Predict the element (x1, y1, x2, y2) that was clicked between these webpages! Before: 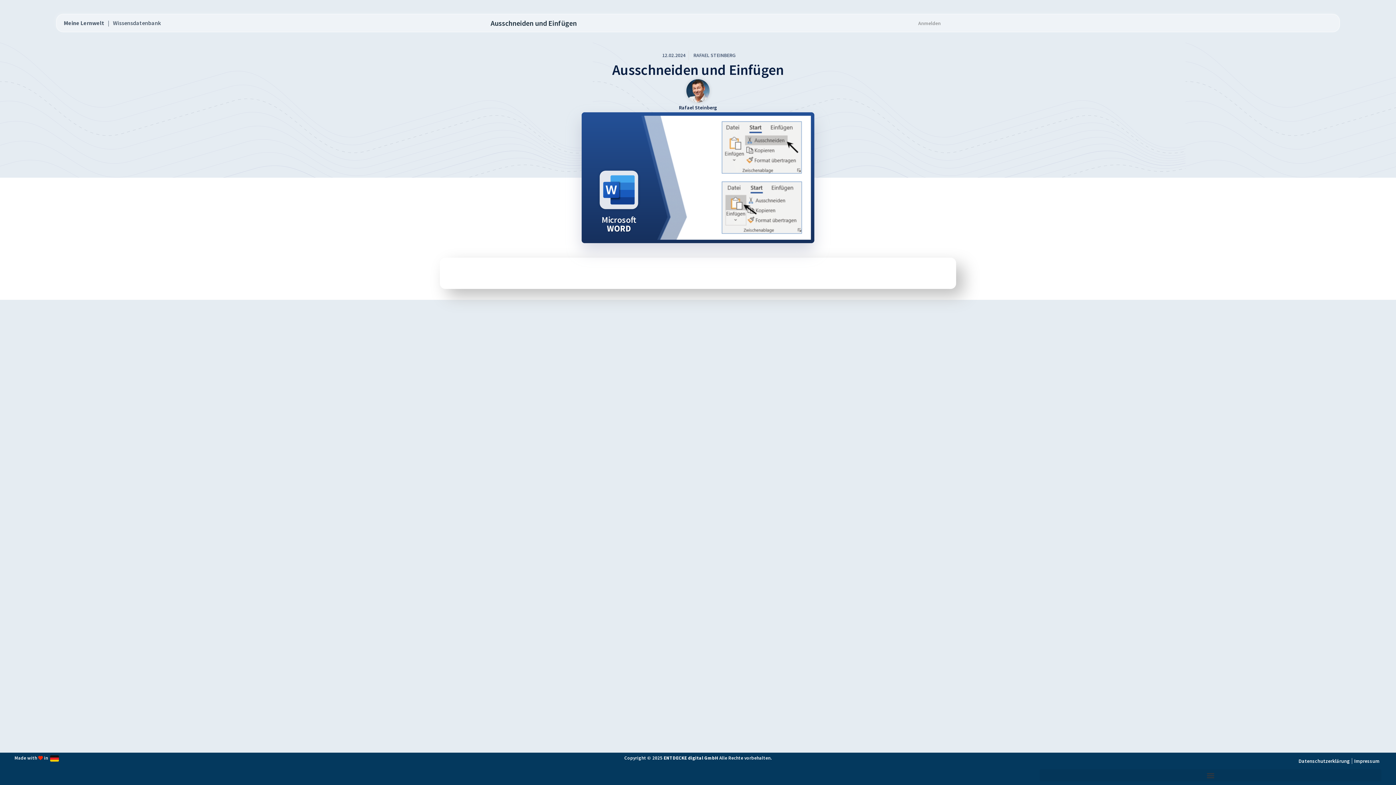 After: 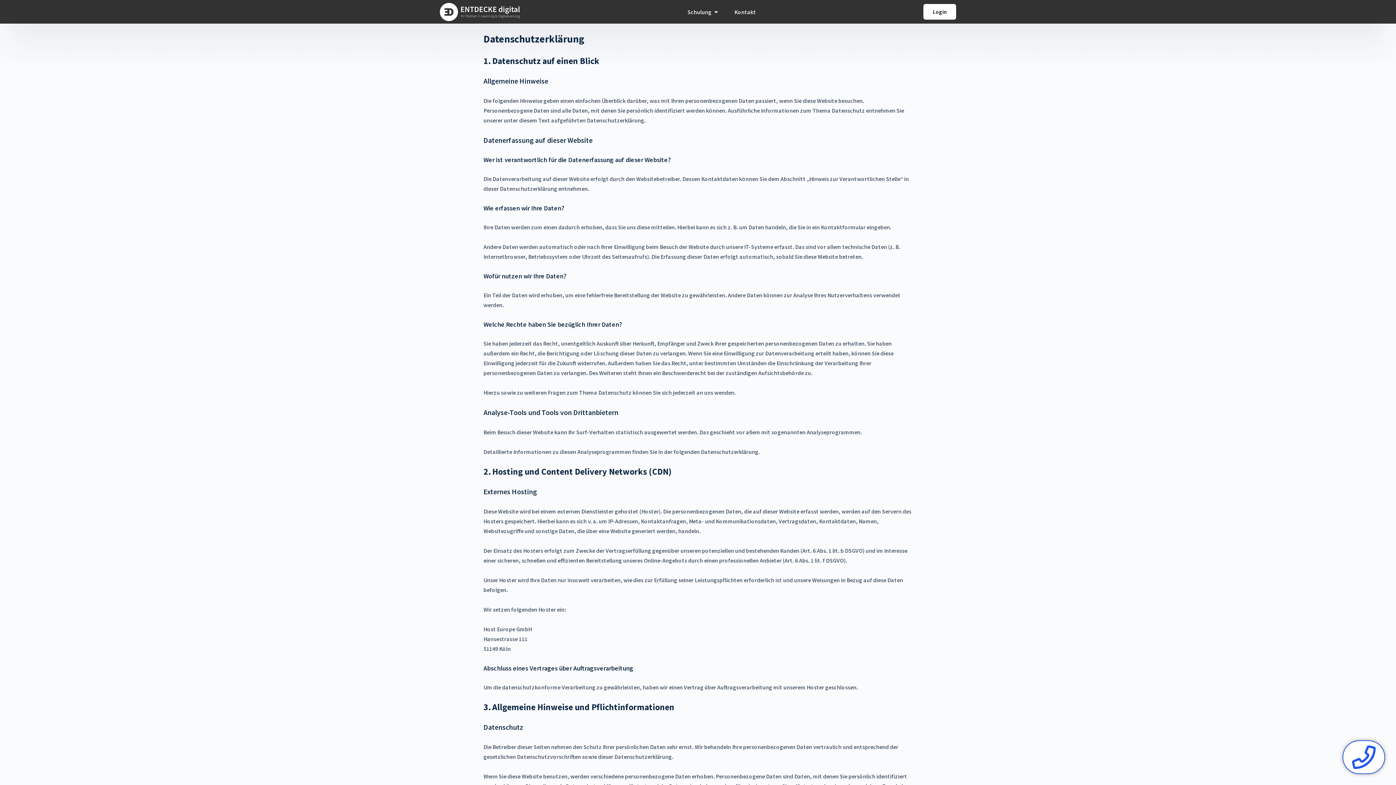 Action: label: Datenschutzerklärung bbox: (1297, 753, 1352, 769)